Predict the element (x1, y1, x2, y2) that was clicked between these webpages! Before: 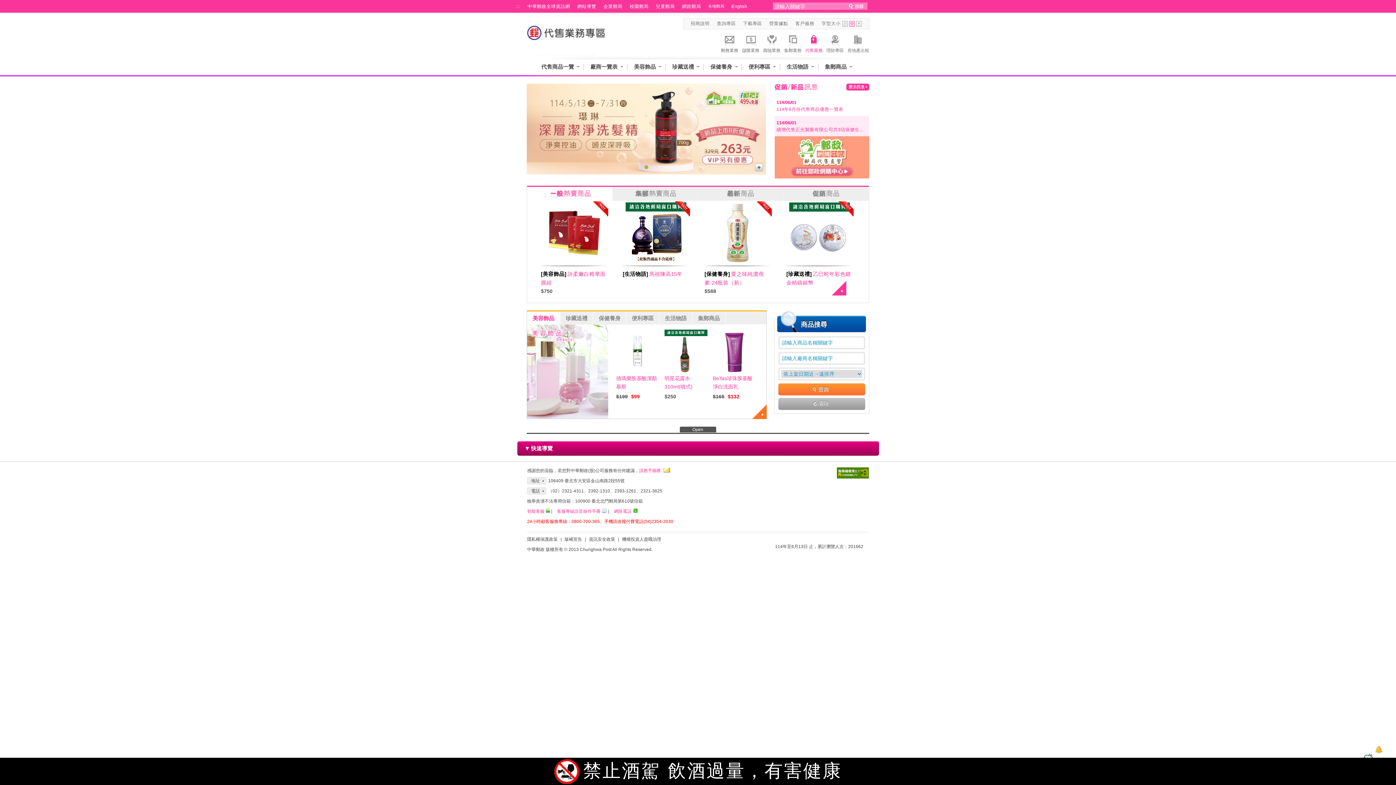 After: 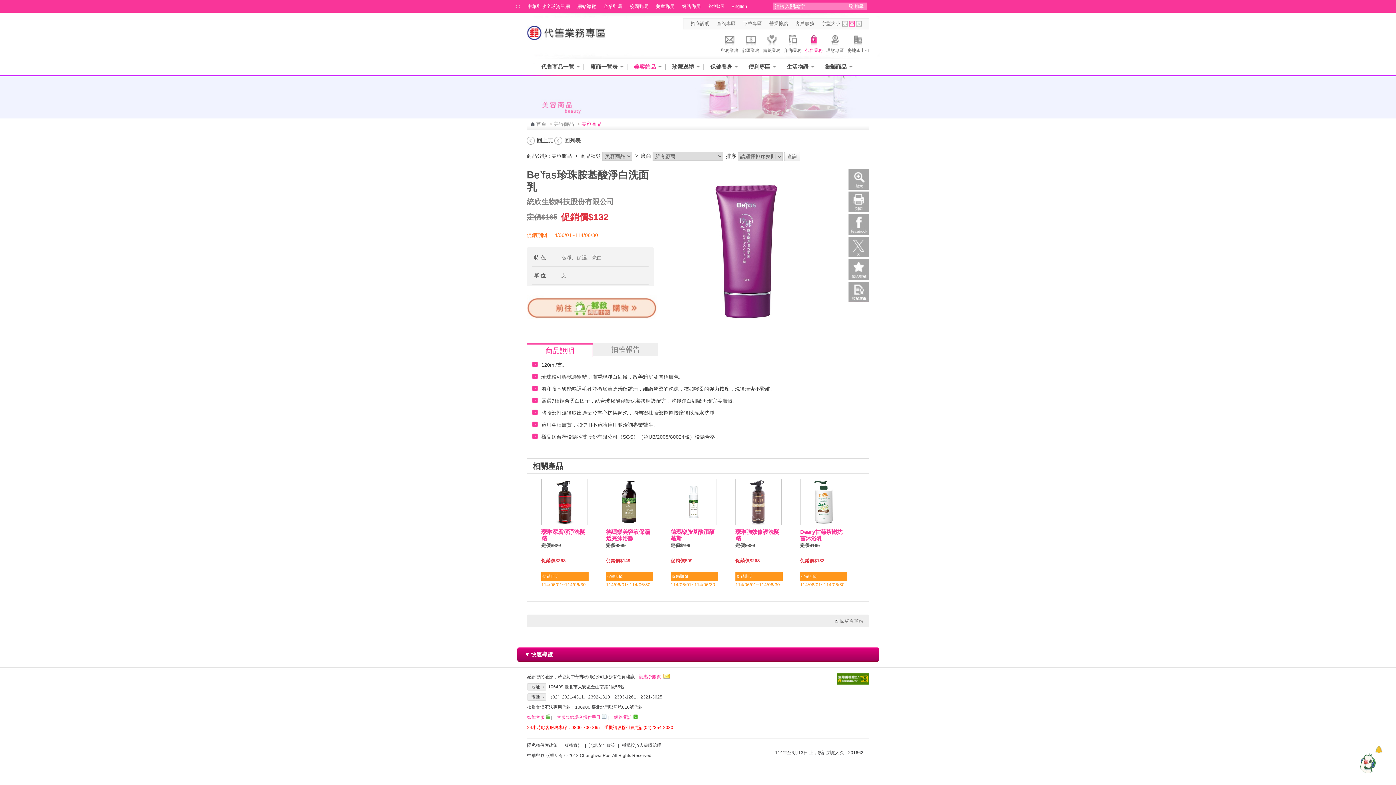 Action: bbox: (713, 329, 754, 401) label: 	
Be‵fas珍珠胺基酸淨白洗面乳

$165 $132